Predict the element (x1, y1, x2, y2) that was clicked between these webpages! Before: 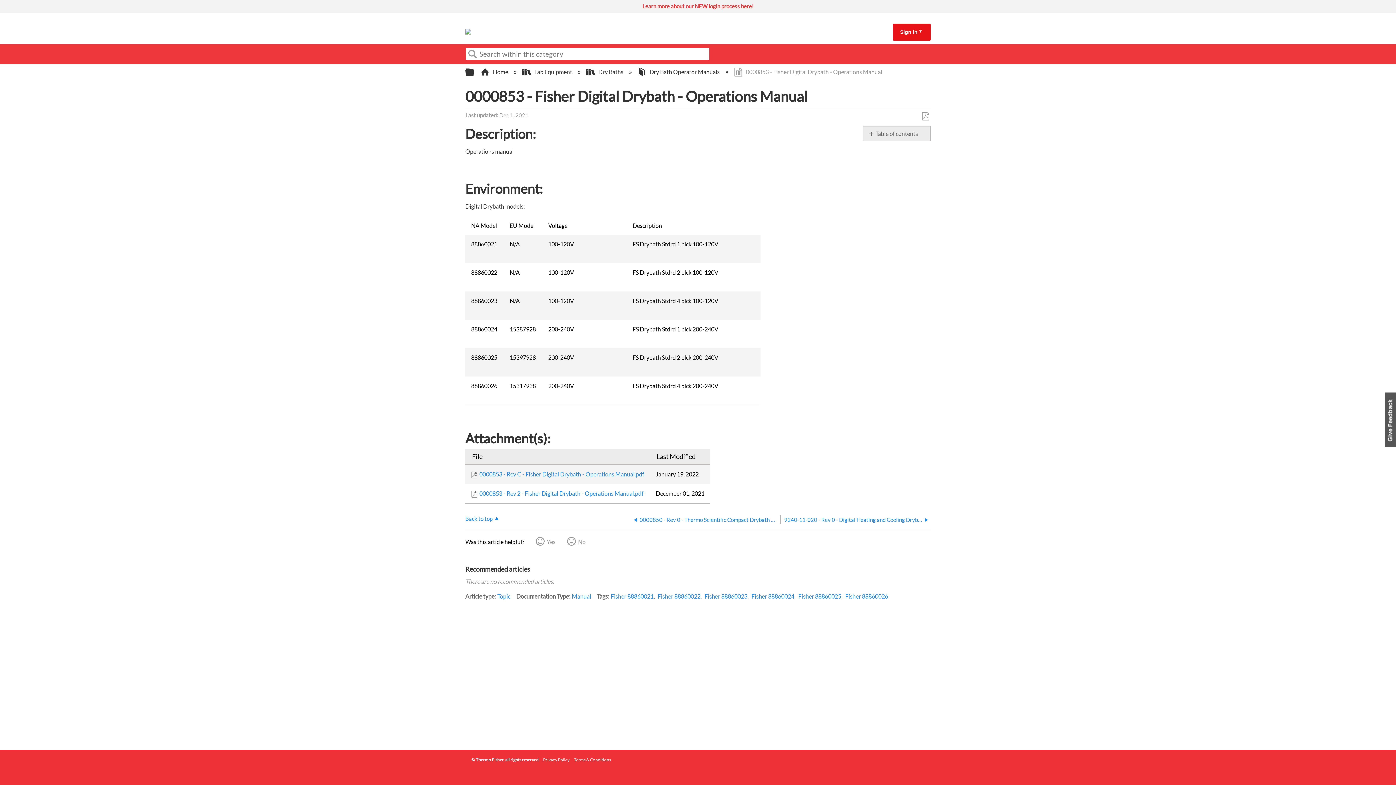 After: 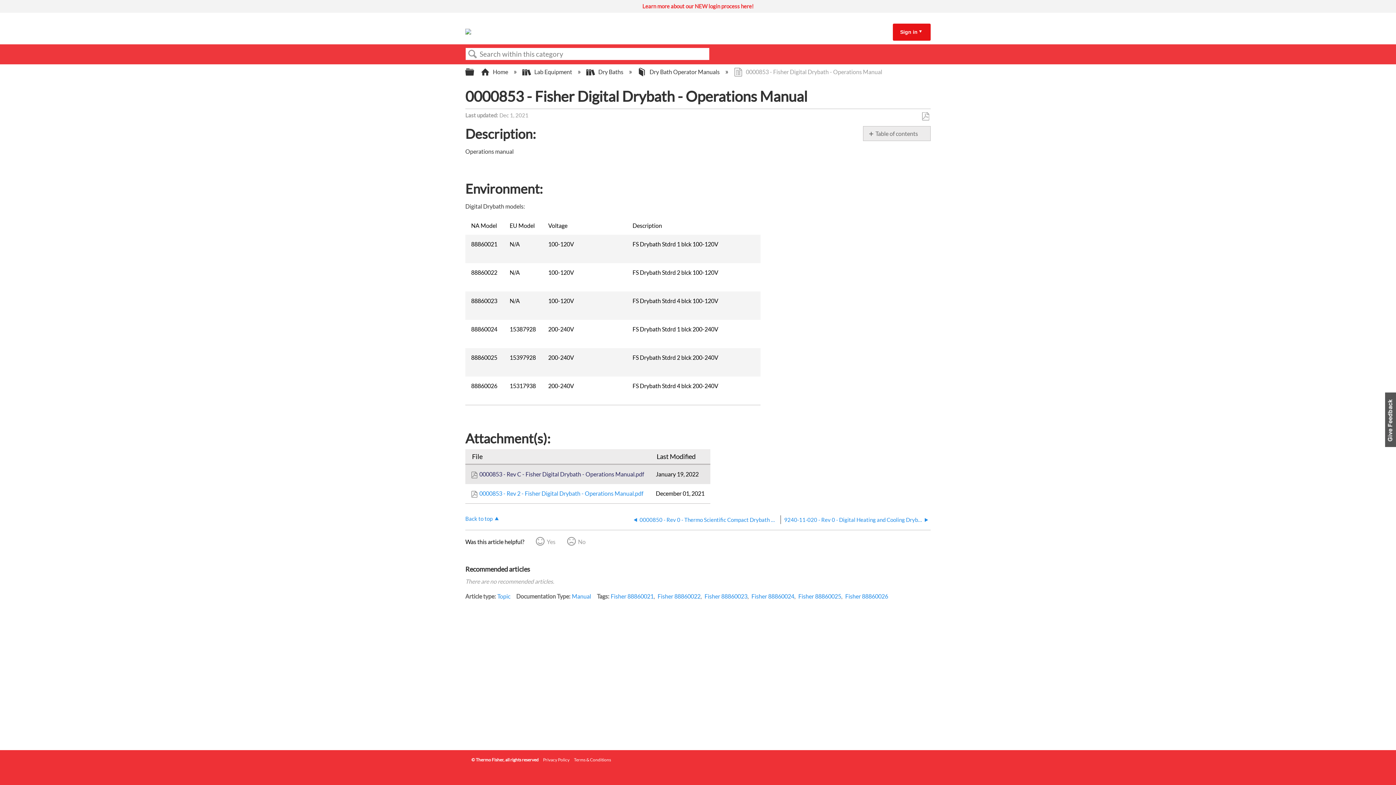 Action: bbox: (471, 470, 644, 477) label: 0000853 - Rev C - Fisher Digital Drybath - Operations Manual.pdf